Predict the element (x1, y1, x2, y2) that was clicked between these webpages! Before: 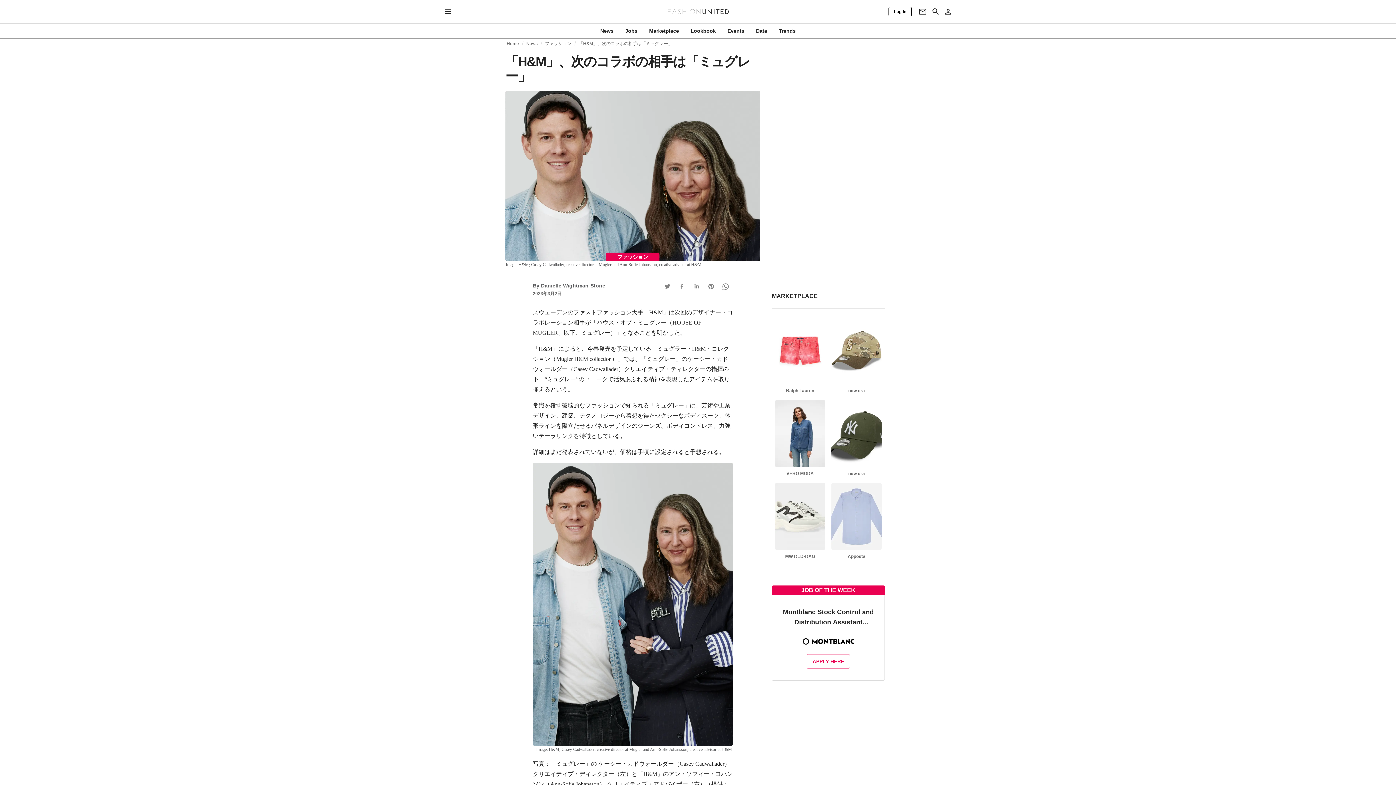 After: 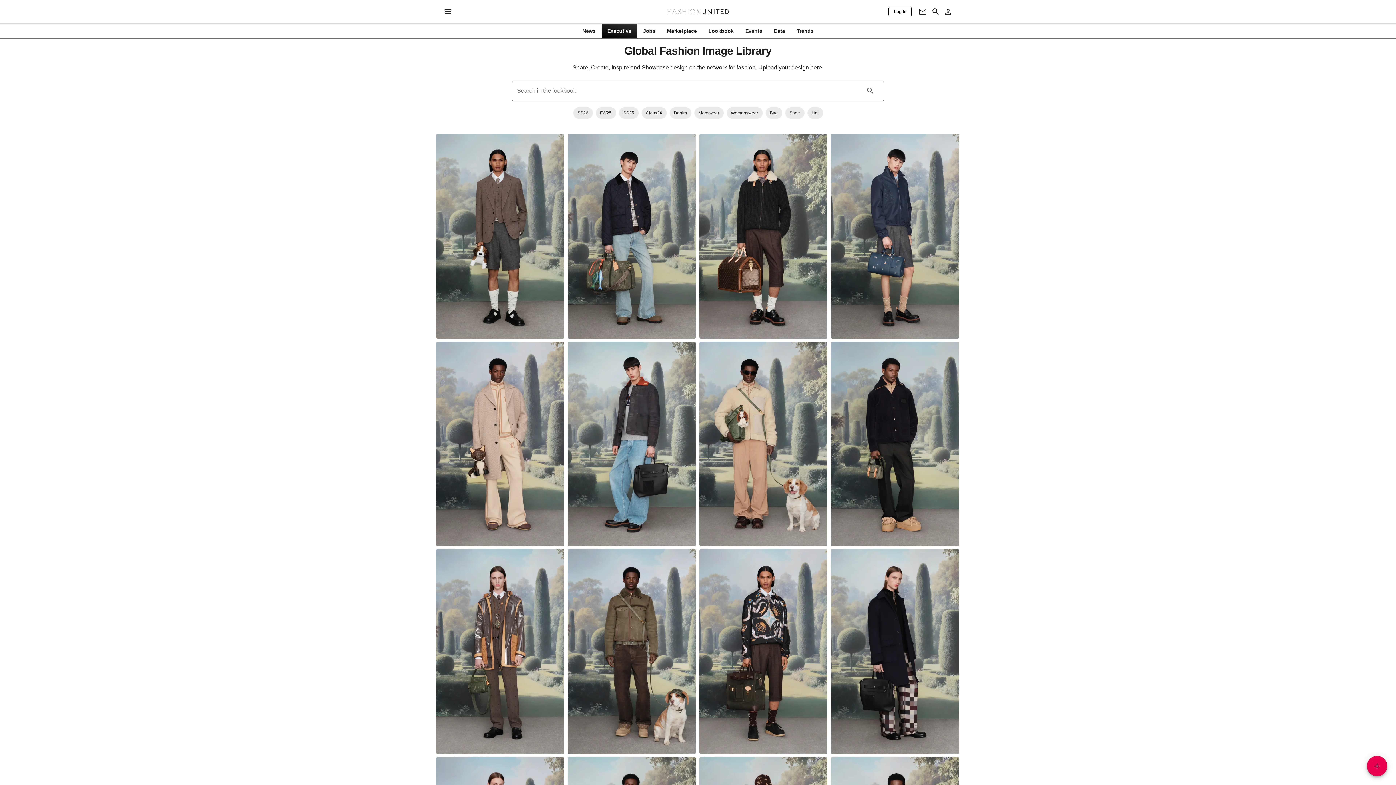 Action: bbox: (684, 27, 721, 34) label: Lookbook